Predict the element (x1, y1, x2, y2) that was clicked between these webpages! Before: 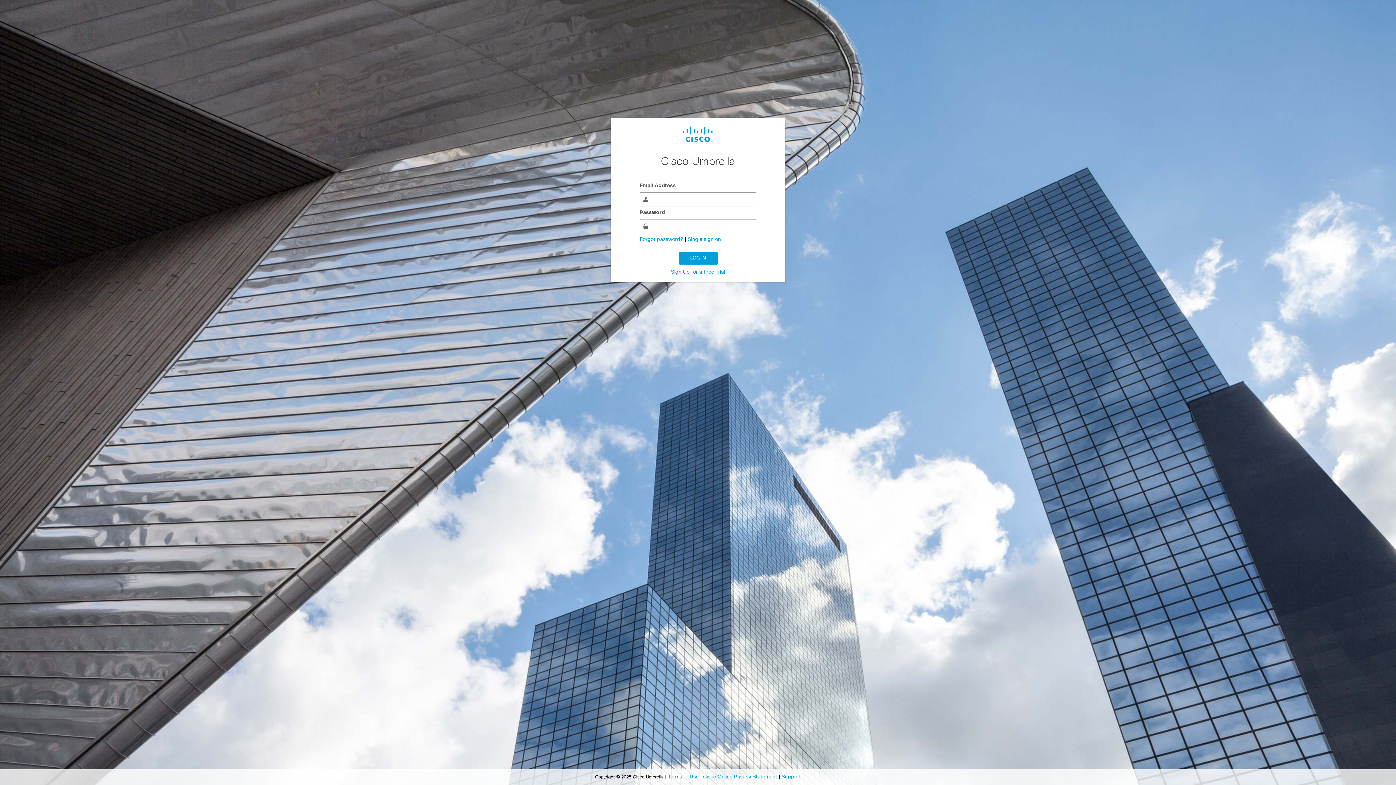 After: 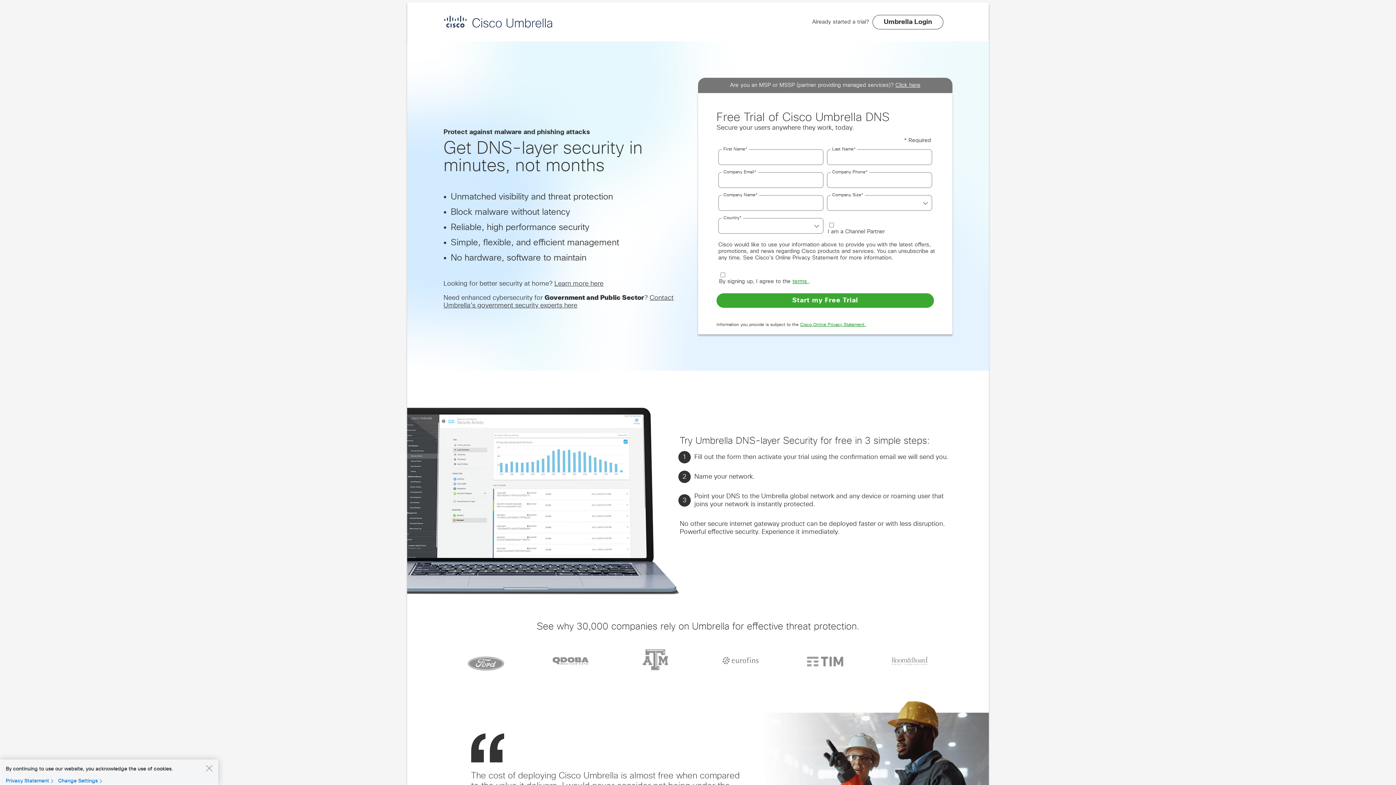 Action: label: Sign Up for a Free Trial bbox: (671, 269, 725, 274)